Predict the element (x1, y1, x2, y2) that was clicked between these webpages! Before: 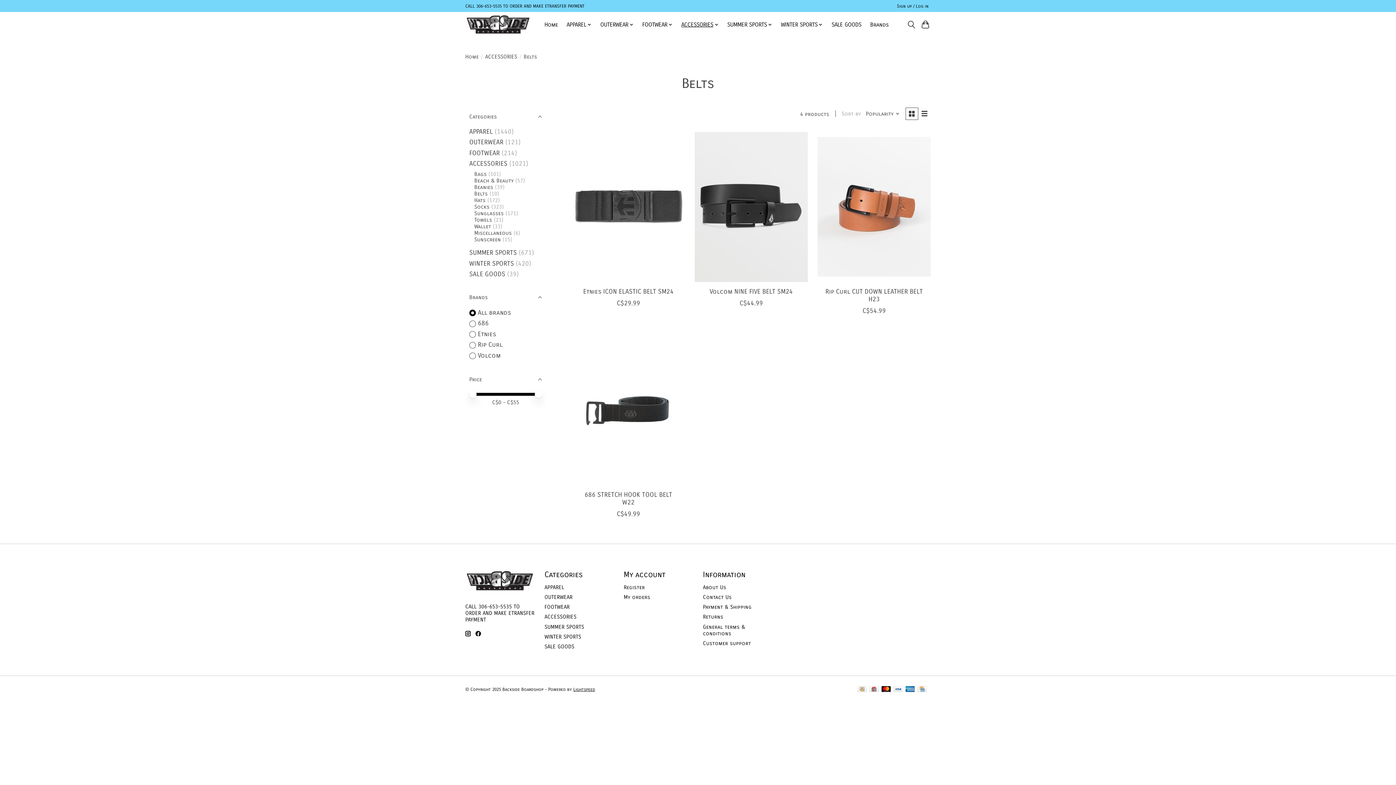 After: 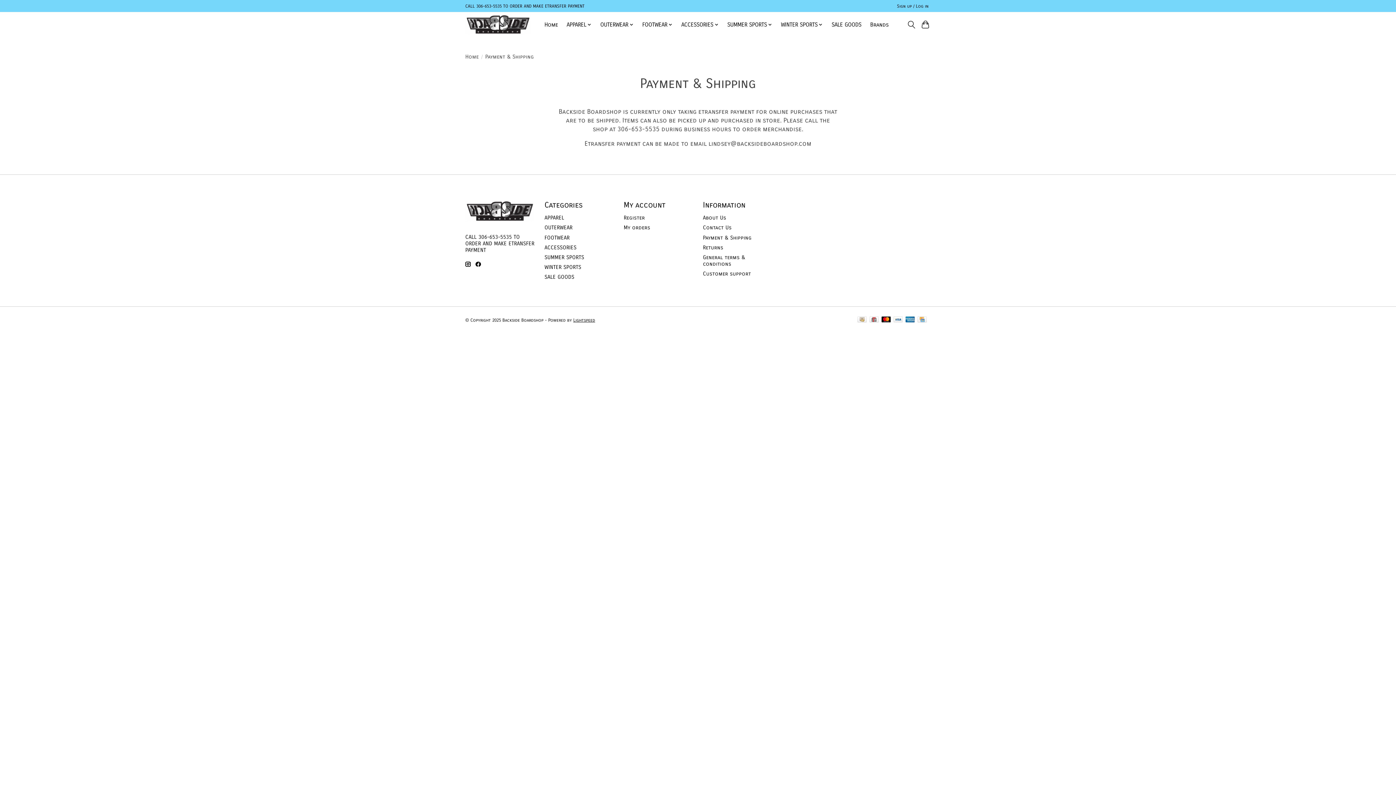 Action: bbox: (857, 686, 867, 693)